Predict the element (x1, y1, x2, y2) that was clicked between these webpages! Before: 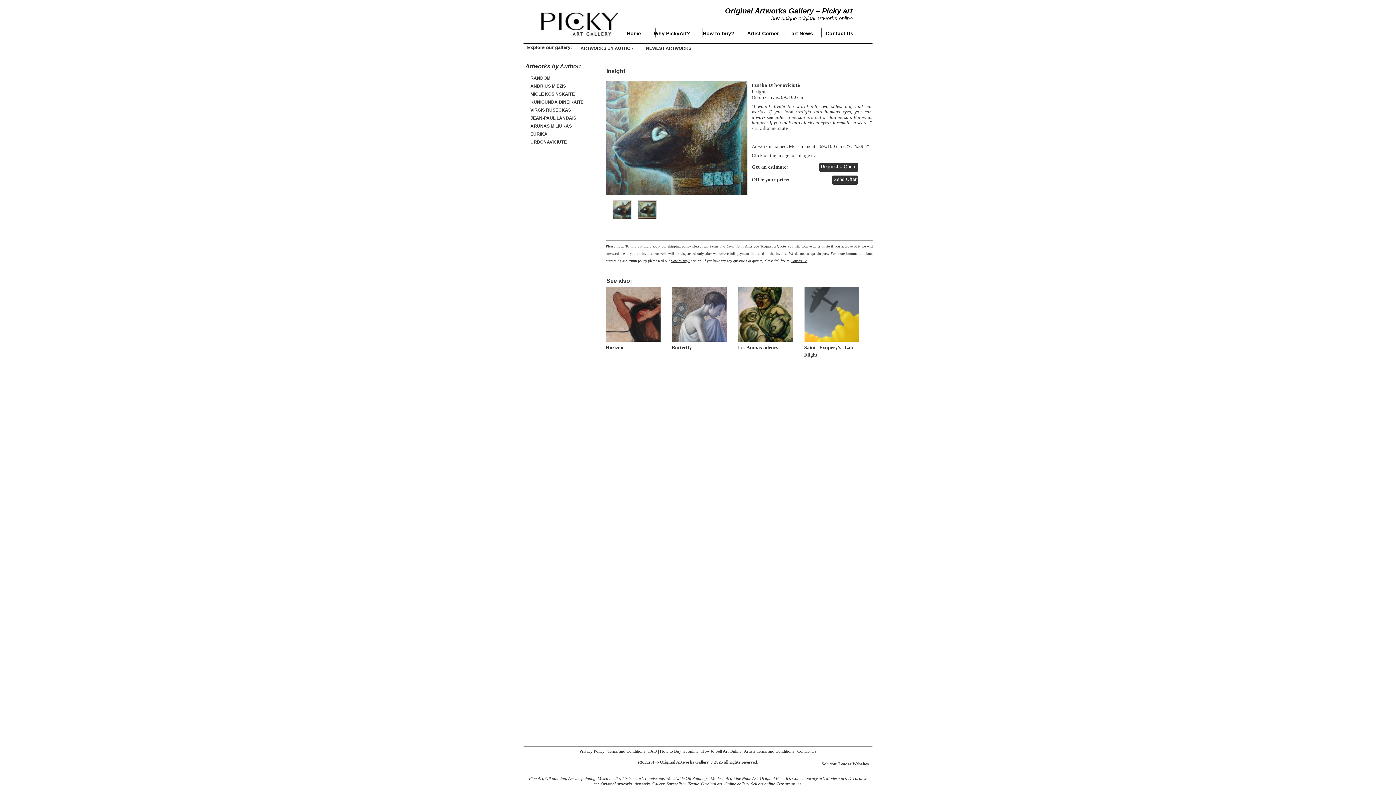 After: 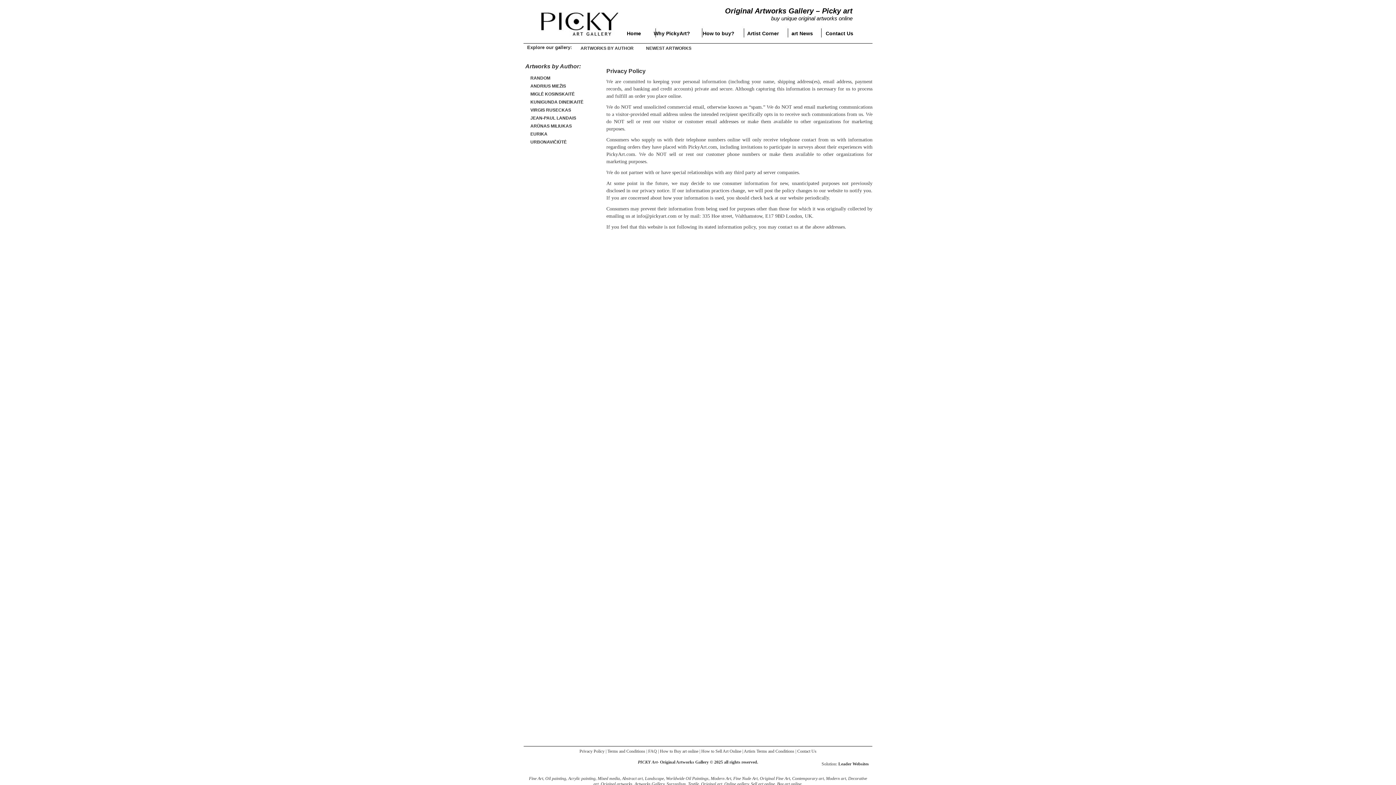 Action: bbox: (579, 749, 604, 754) label: Privacy Policy